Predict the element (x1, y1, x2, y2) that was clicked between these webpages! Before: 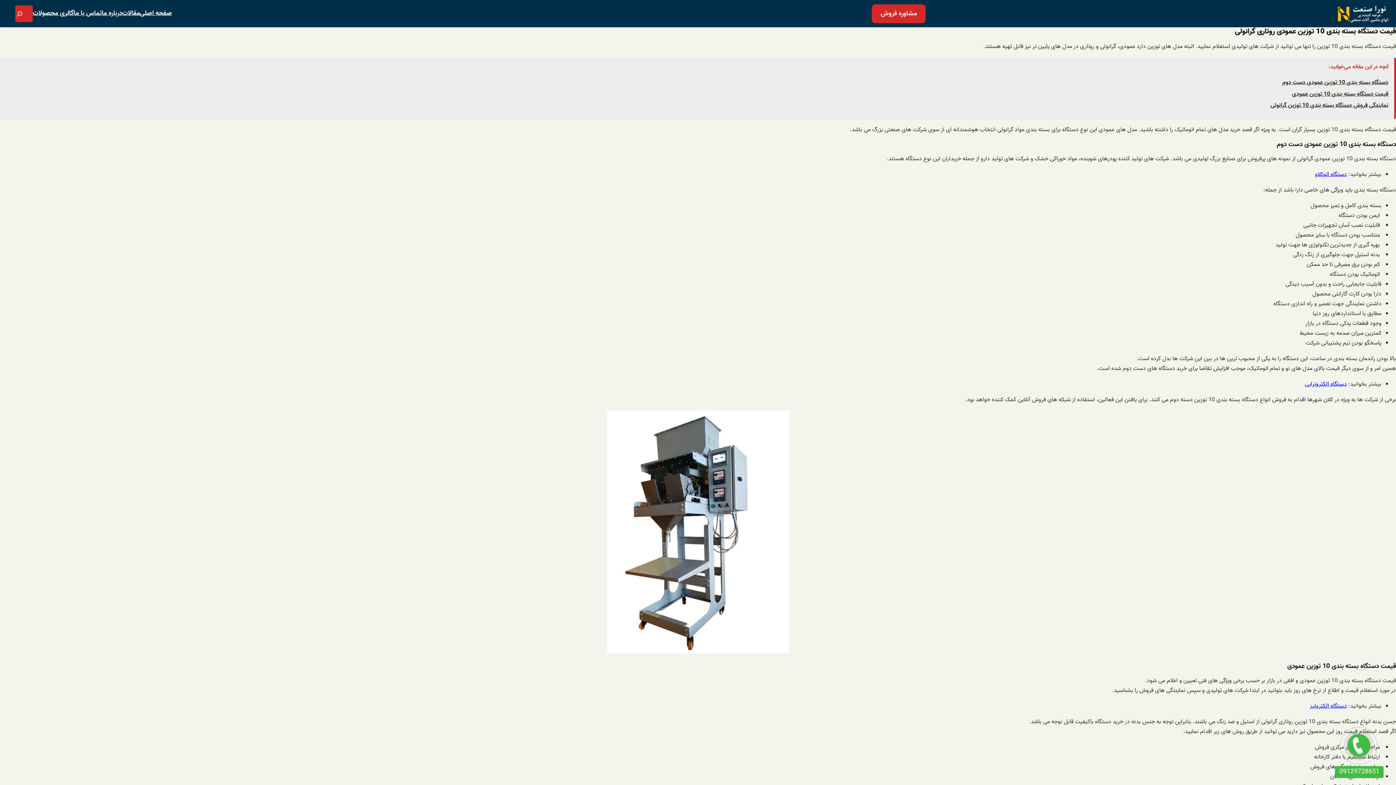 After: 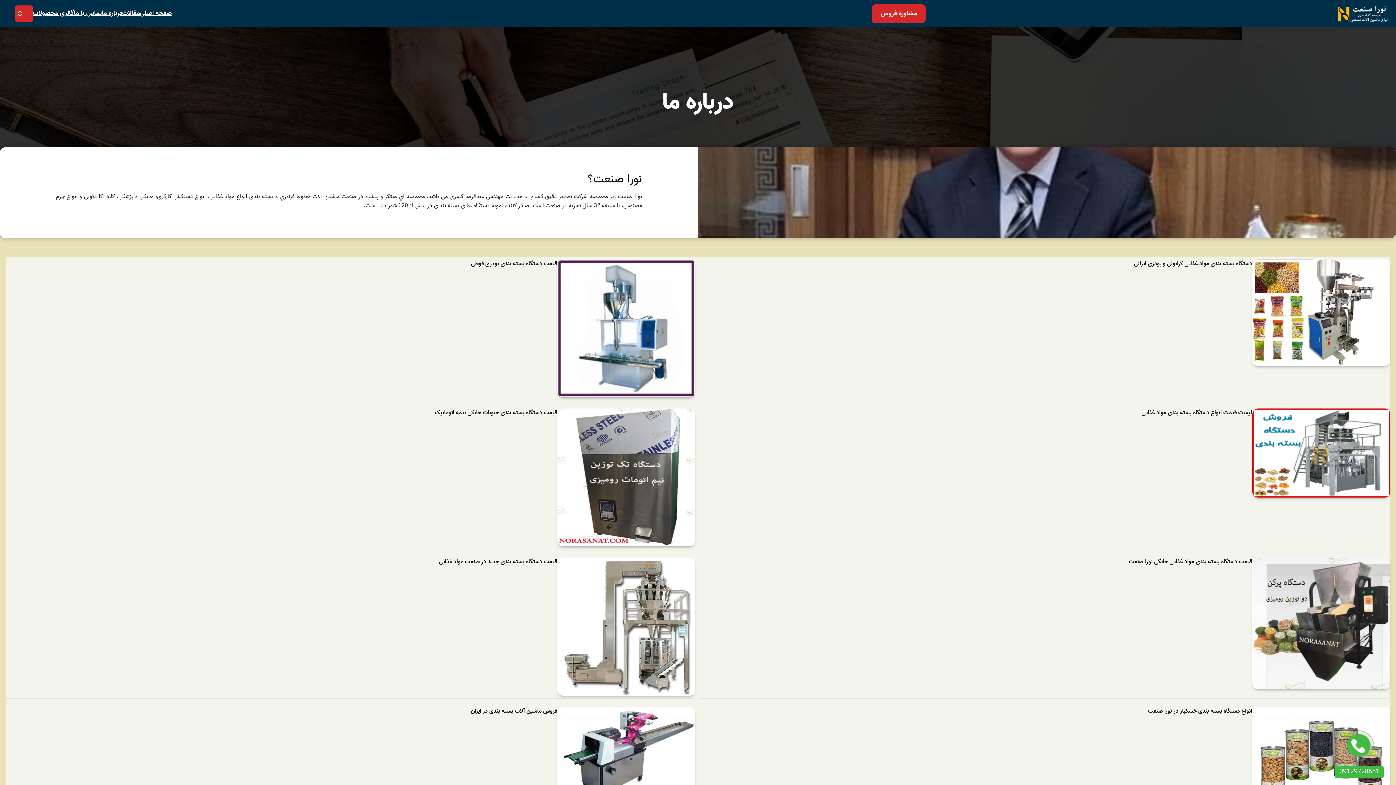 Action: label: درباره ما bbox: (101, 8, 122, 18)